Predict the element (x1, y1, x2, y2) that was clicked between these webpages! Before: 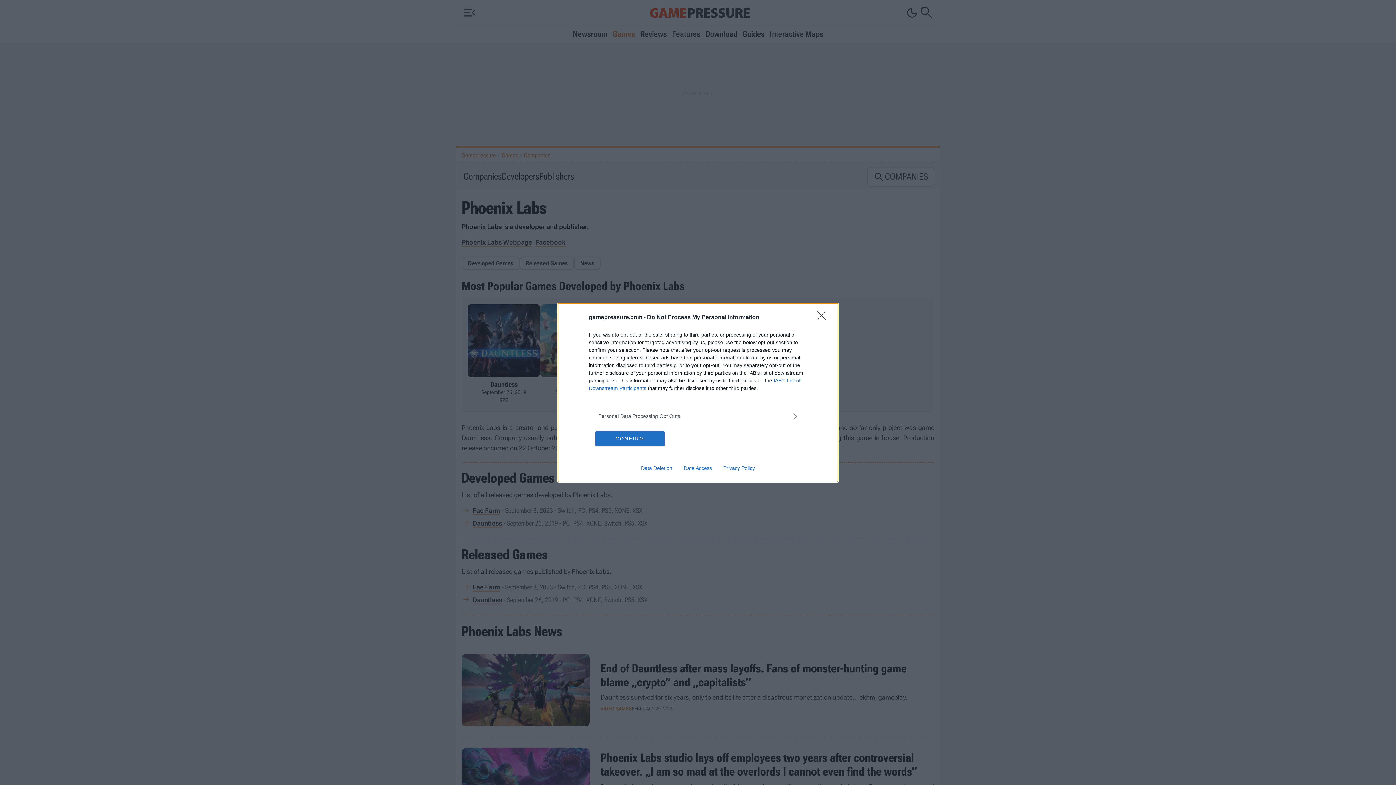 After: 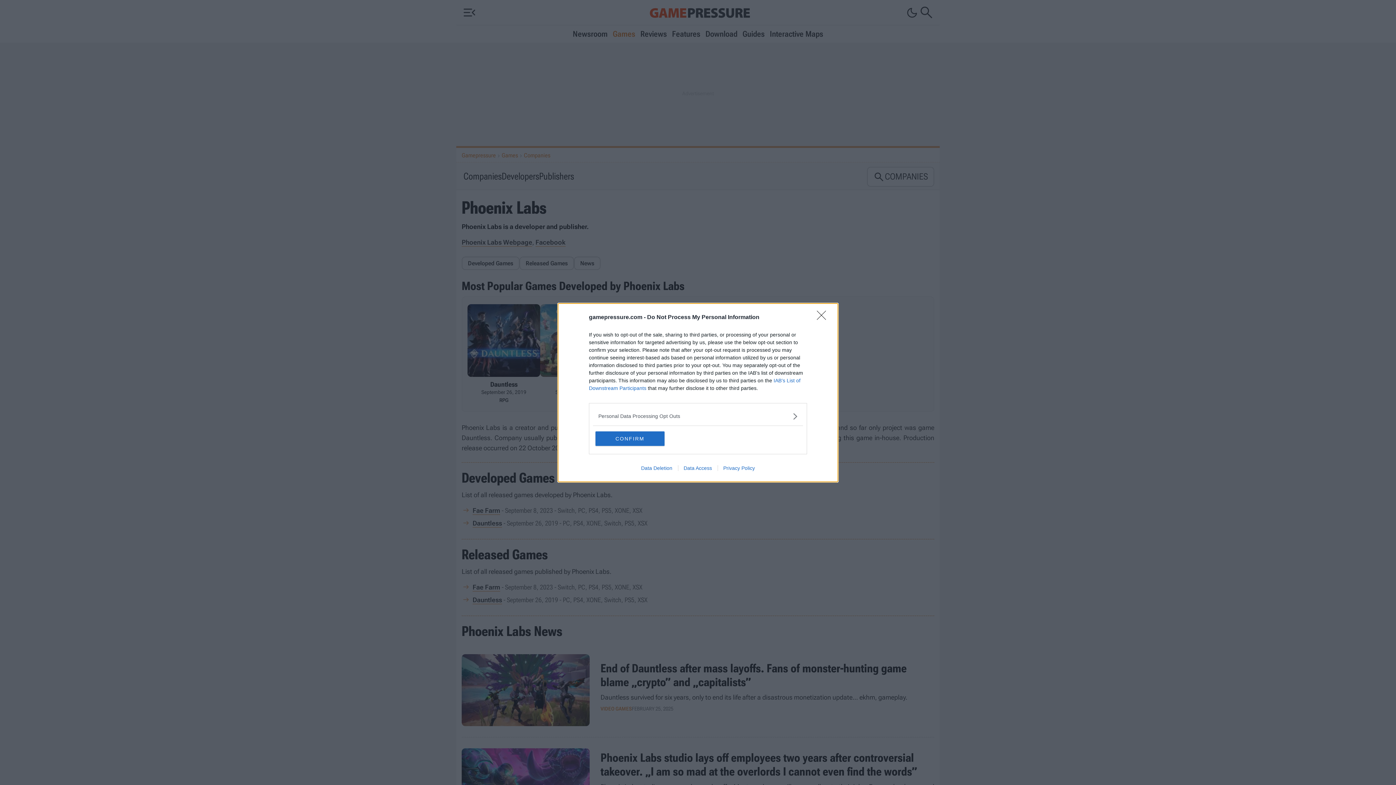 Action: bbox: (717, 465, 760, 471) label: Privacy Policy